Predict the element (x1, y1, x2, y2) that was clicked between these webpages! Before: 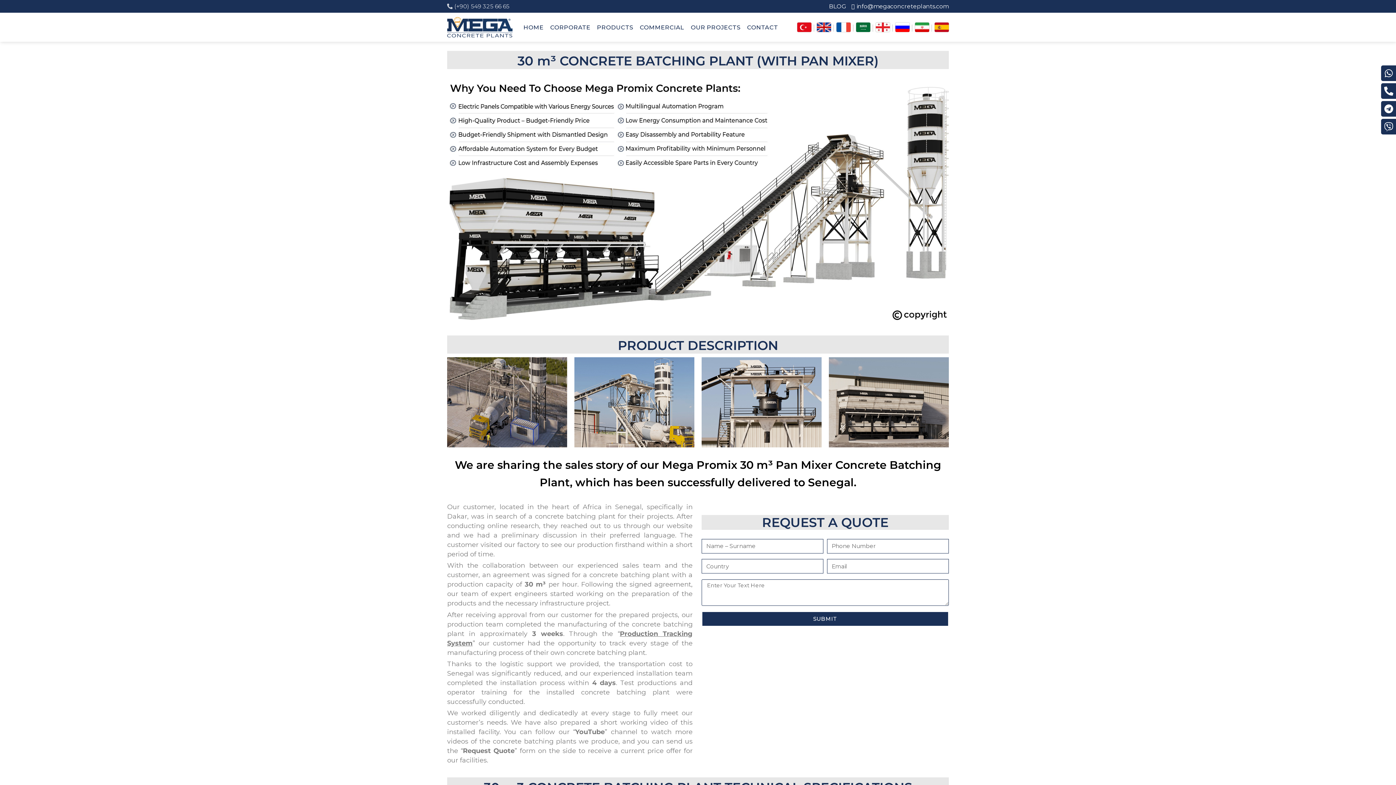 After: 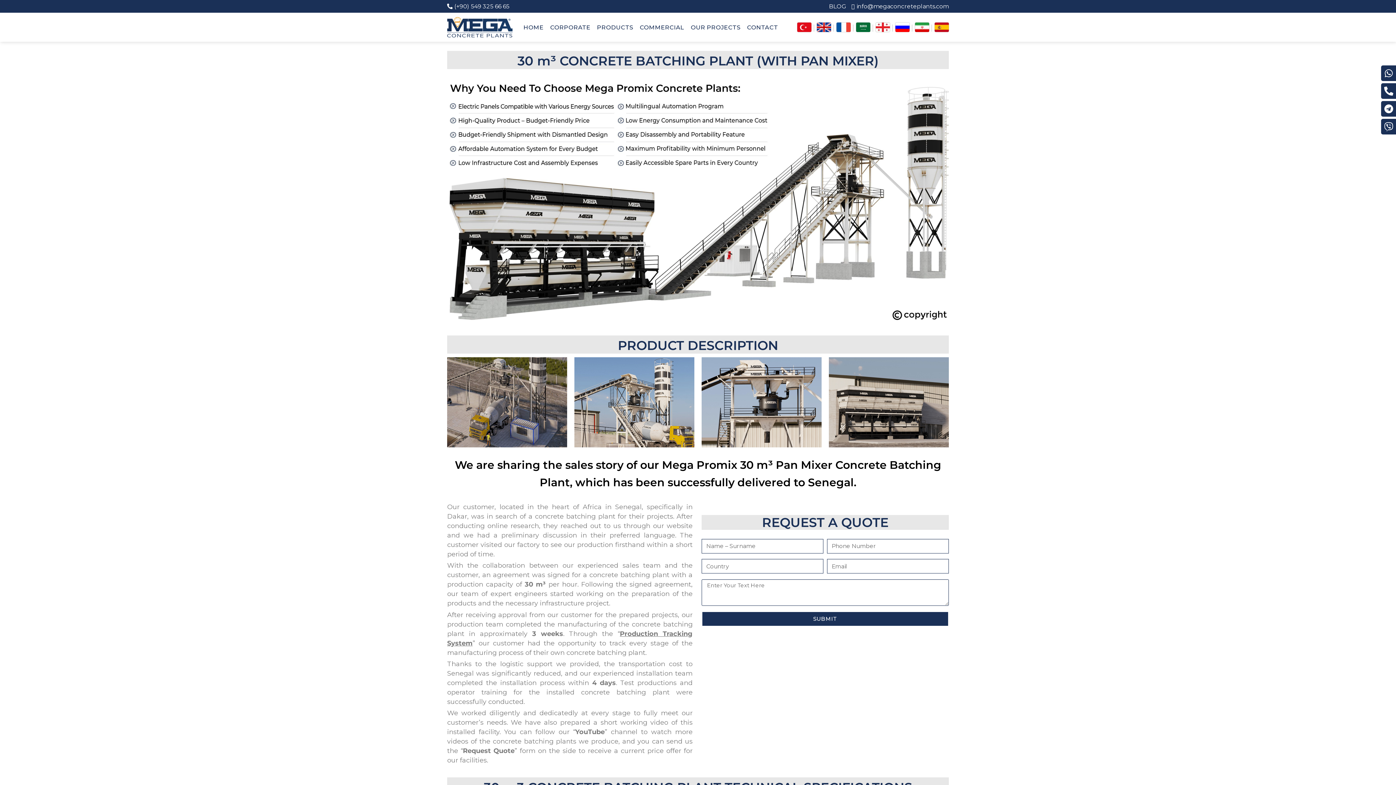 Action: label: (+90) 549 325 66 65 bbox: (447, 0, 509, 12)